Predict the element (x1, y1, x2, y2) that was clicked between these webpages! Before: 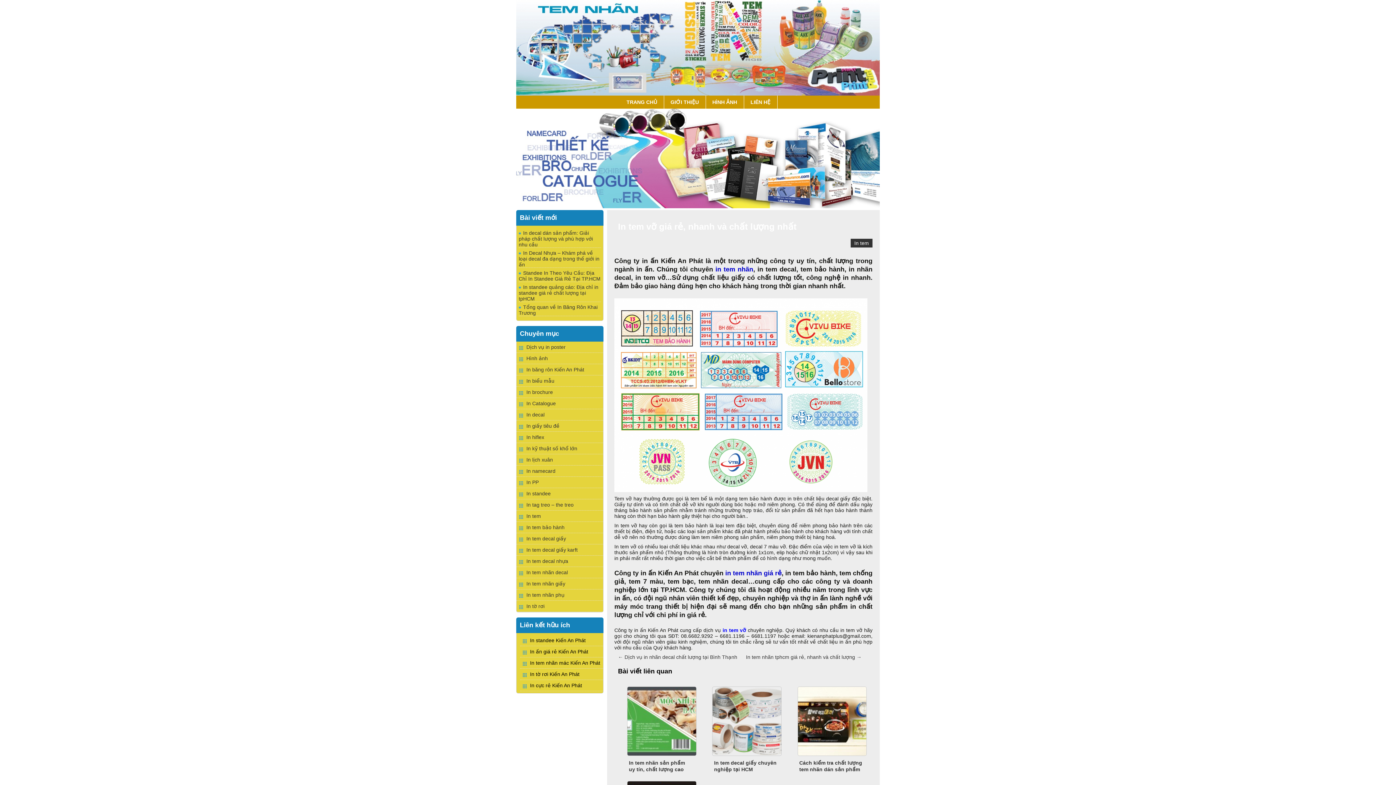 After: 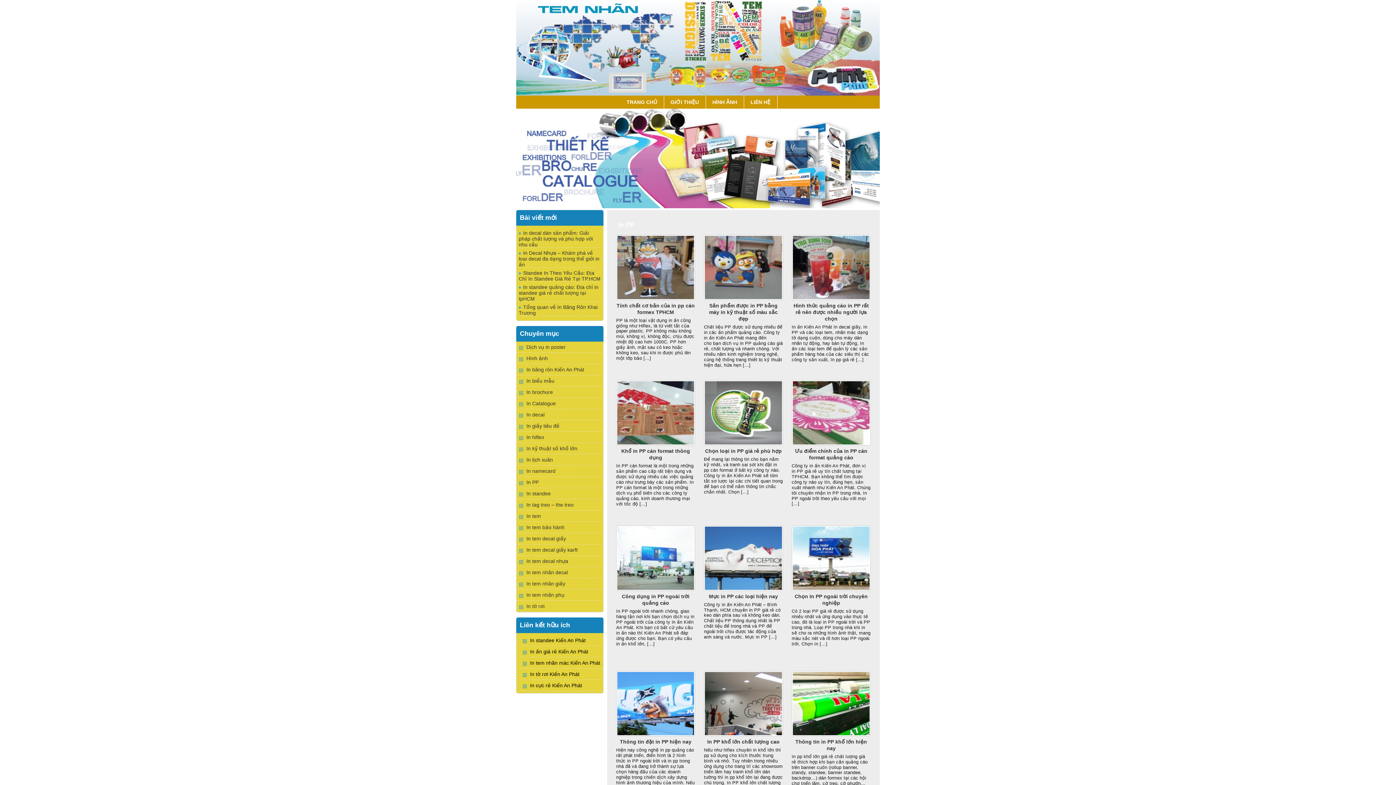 Action: label: In PP bbox: (516, 477, 603, 488)